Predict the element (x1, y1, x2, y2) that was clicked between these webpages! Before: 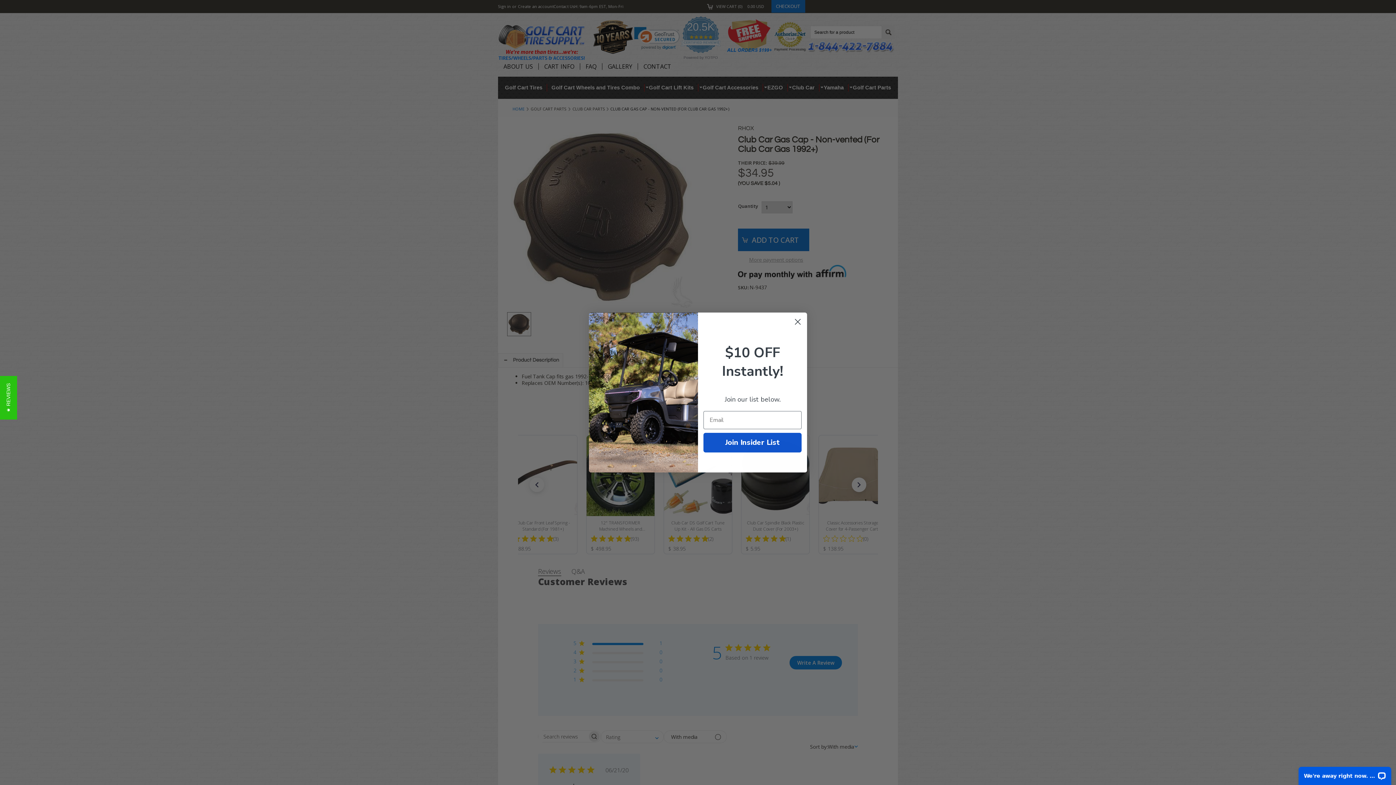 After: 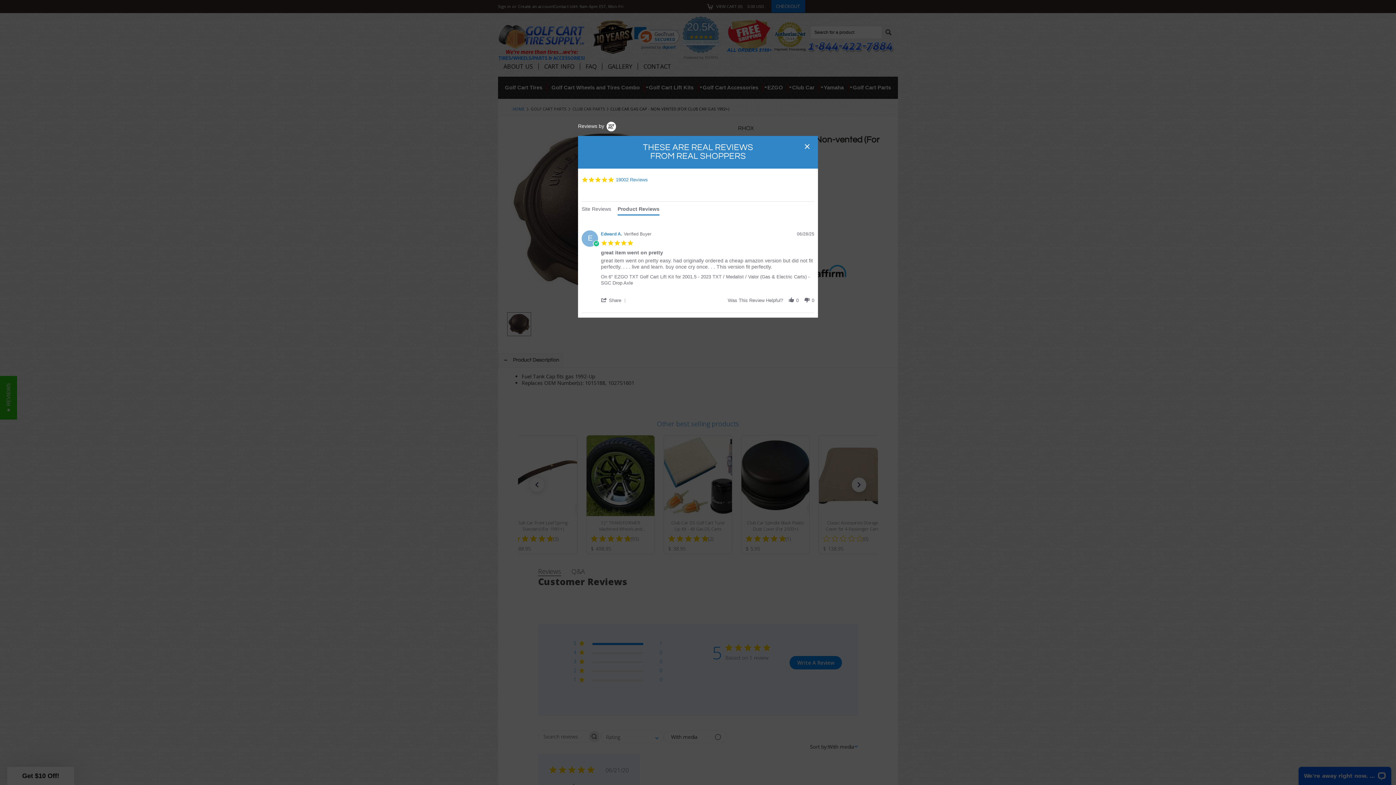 Action: bbox: (0, 376, 17, 419) label: ★ REVIEWS